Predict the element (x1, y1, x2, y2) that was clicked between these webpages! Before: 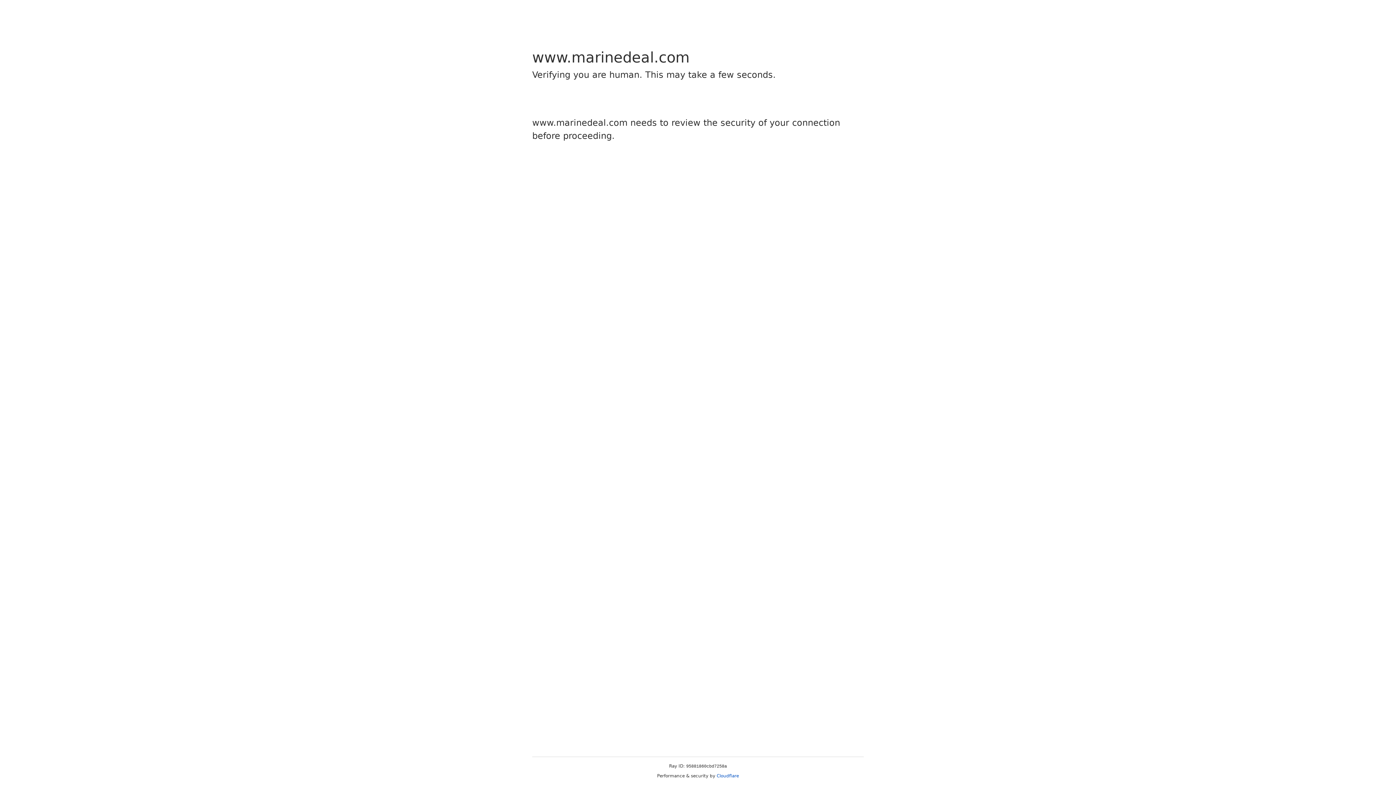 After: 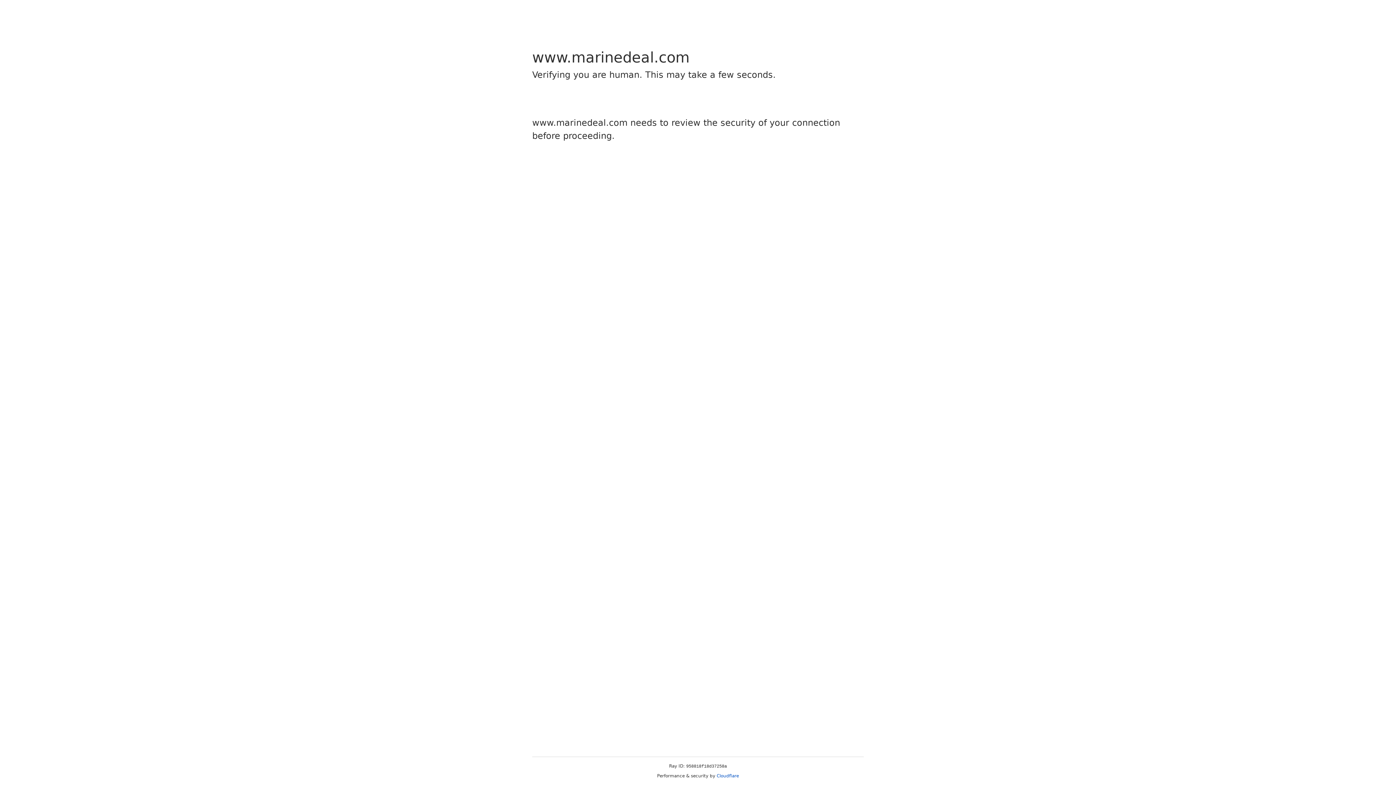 Action: label: Cloudflare bbox: (716, 773, 739, 778)